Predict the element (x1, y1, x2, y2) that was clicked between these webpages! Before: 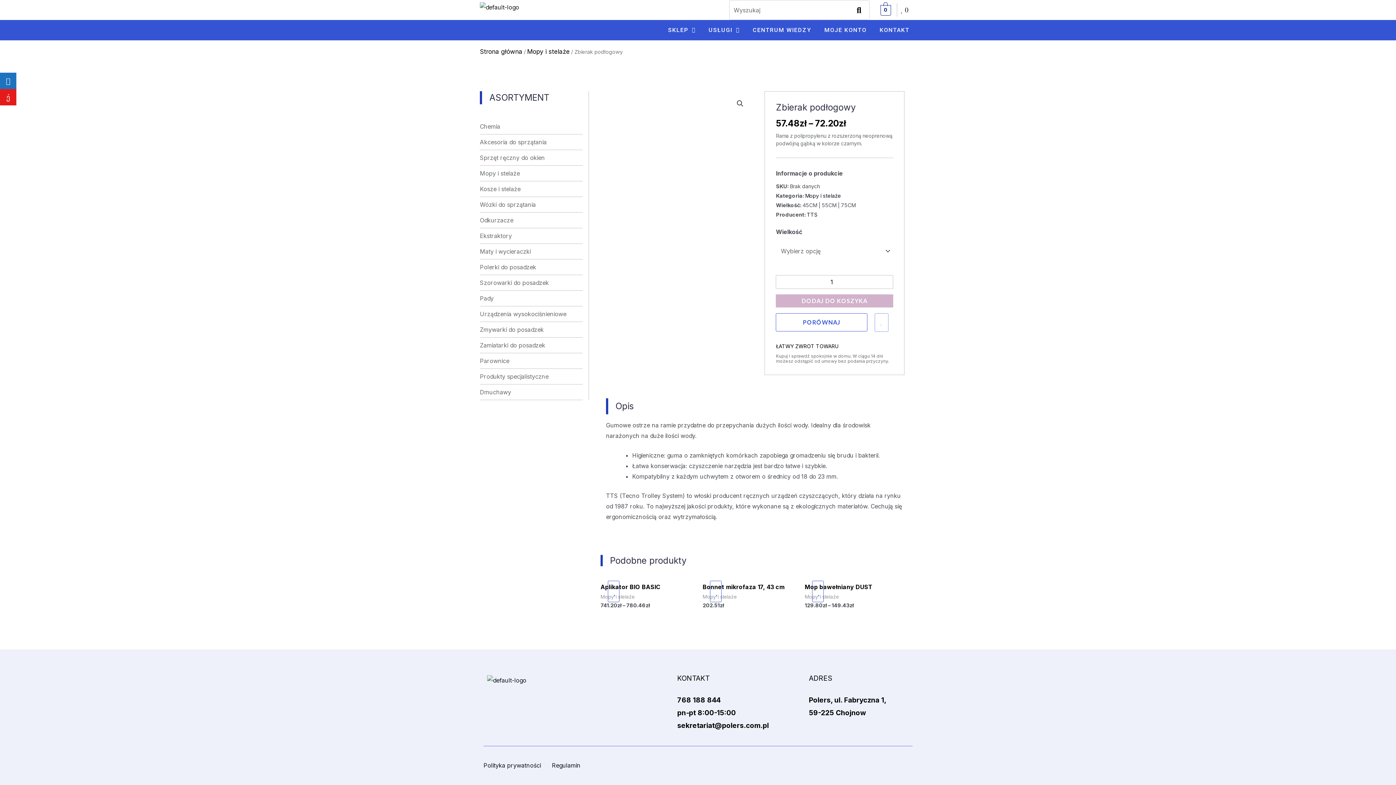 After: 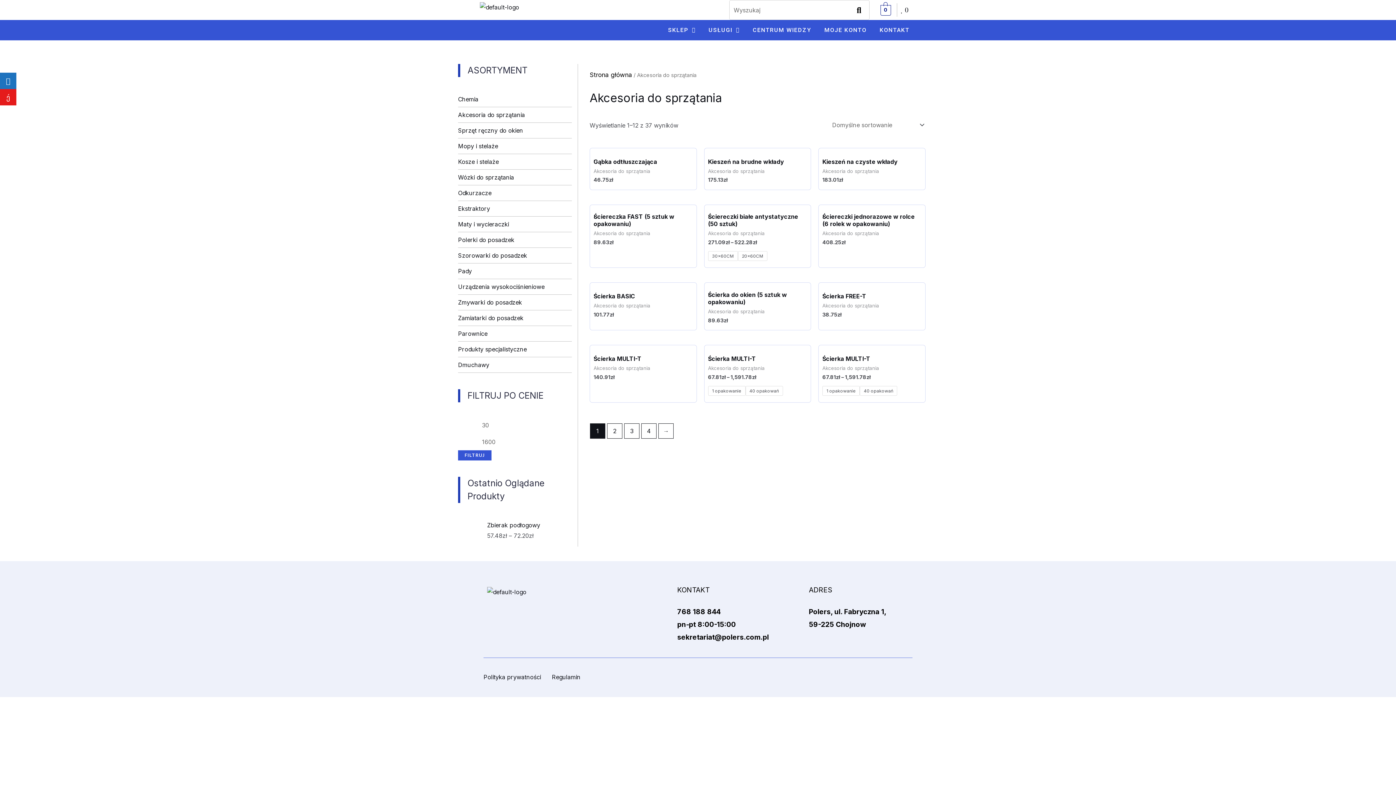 Action: bbox: (480, 136, 582, 148) label: Akcesoria do sprzątania